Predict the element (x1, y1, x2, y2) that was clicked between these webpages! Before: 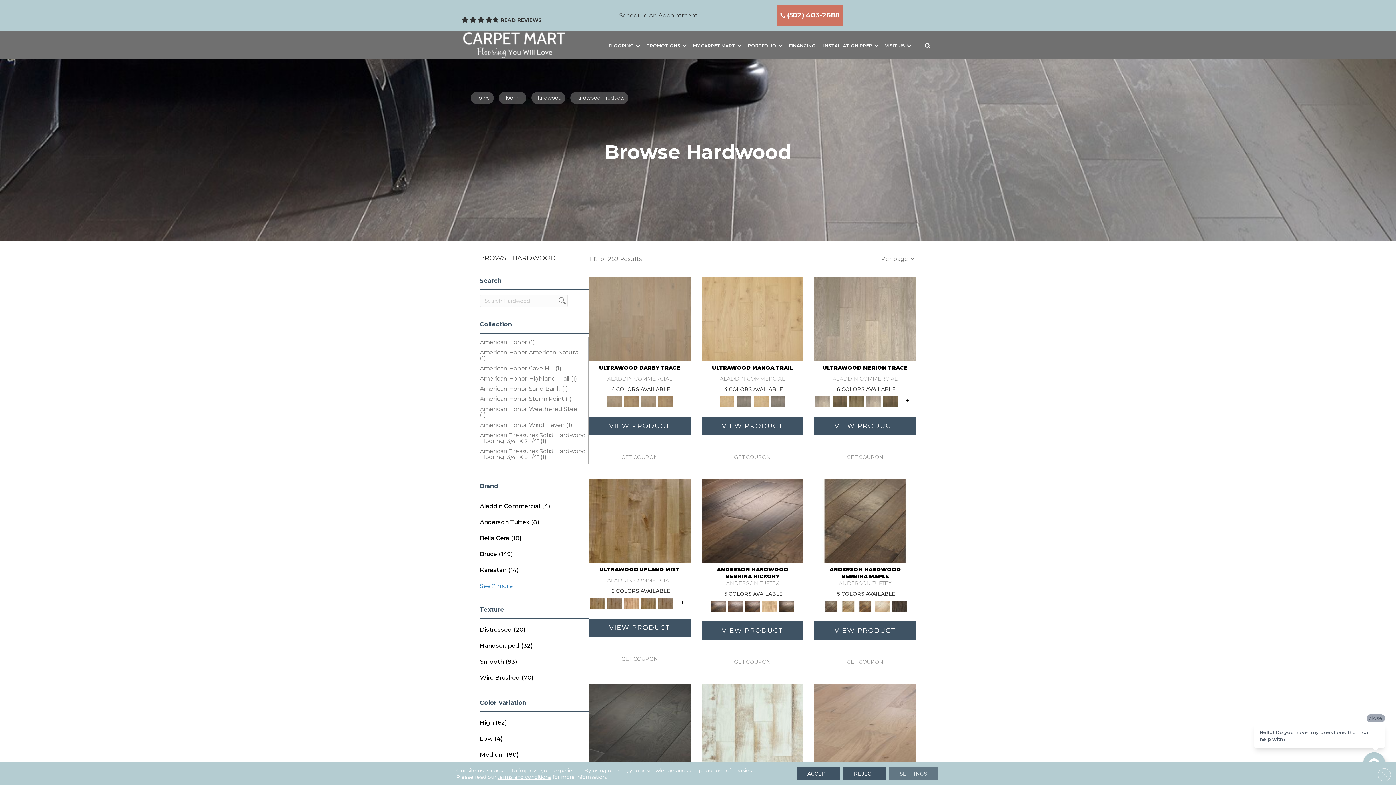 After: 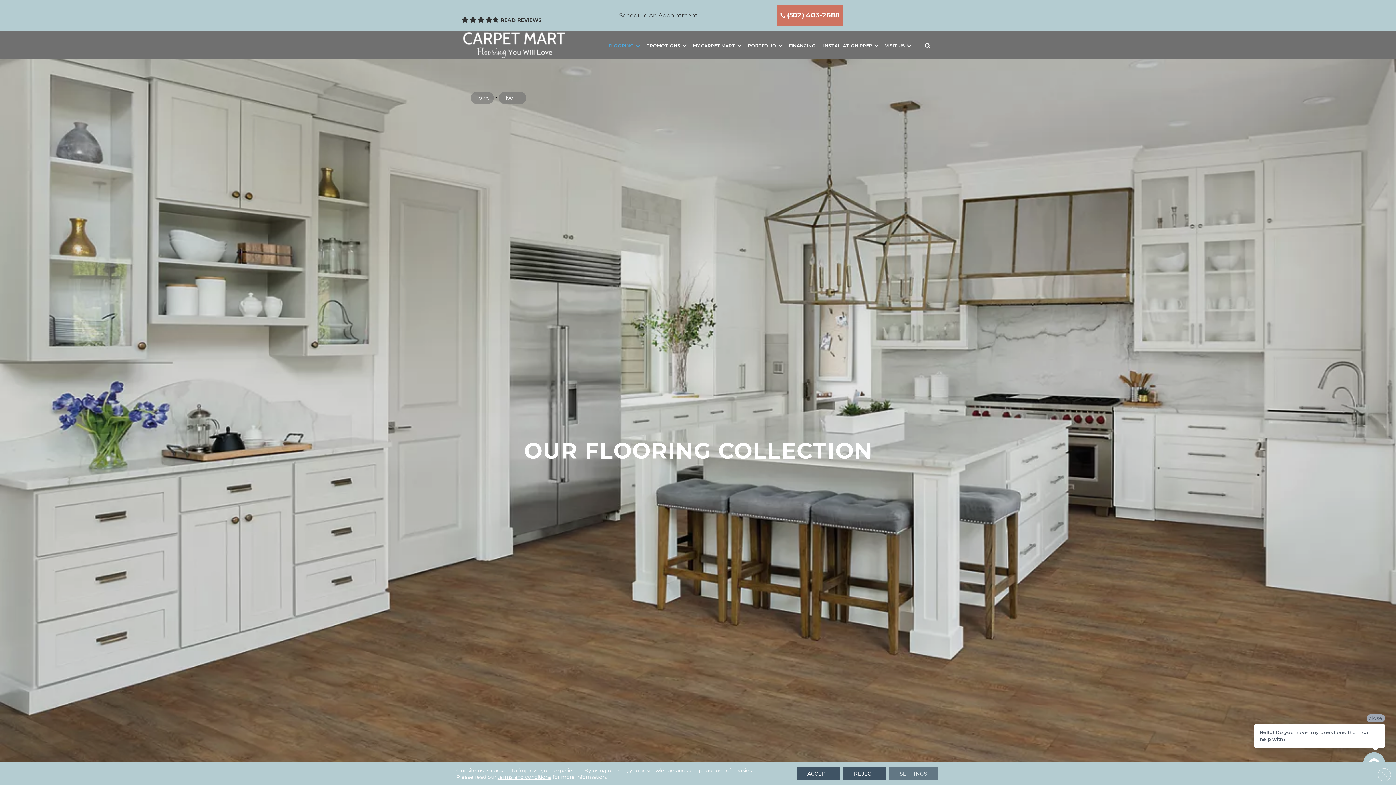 Action: bbox: (502, 94, 522, 100) label: Flooring